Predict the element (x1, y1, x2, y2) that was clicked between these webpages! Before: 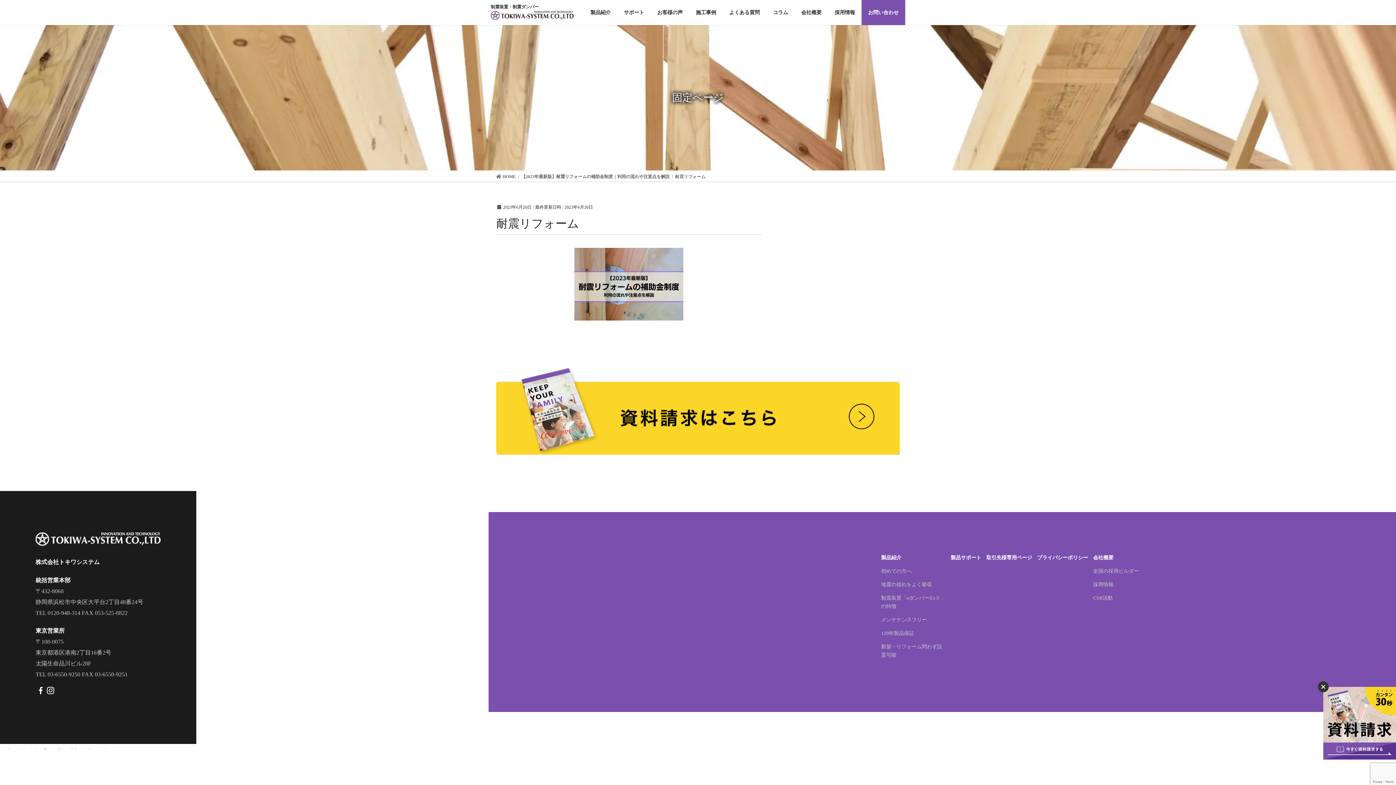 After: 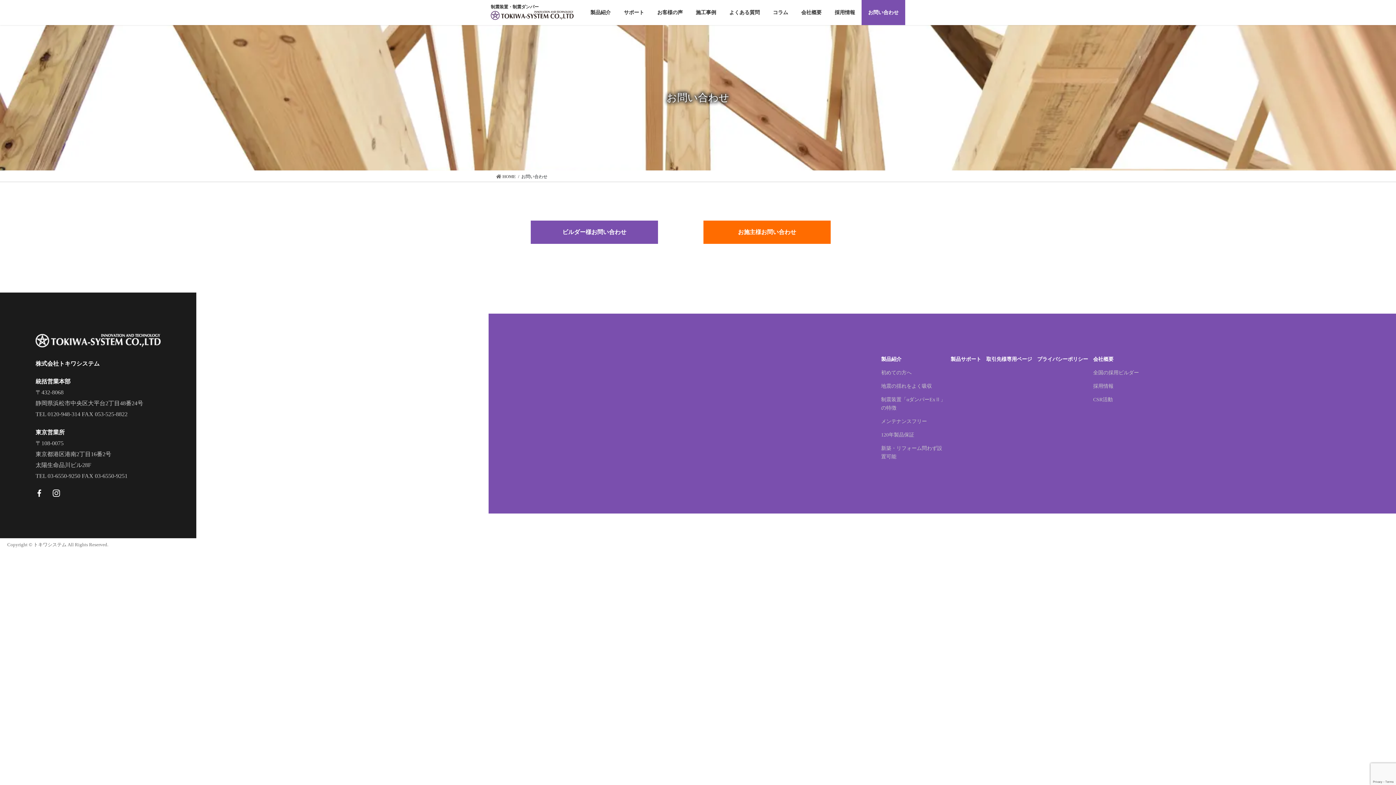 Action: bbox: (861, 0, 905, 25) label: お問い合わせ